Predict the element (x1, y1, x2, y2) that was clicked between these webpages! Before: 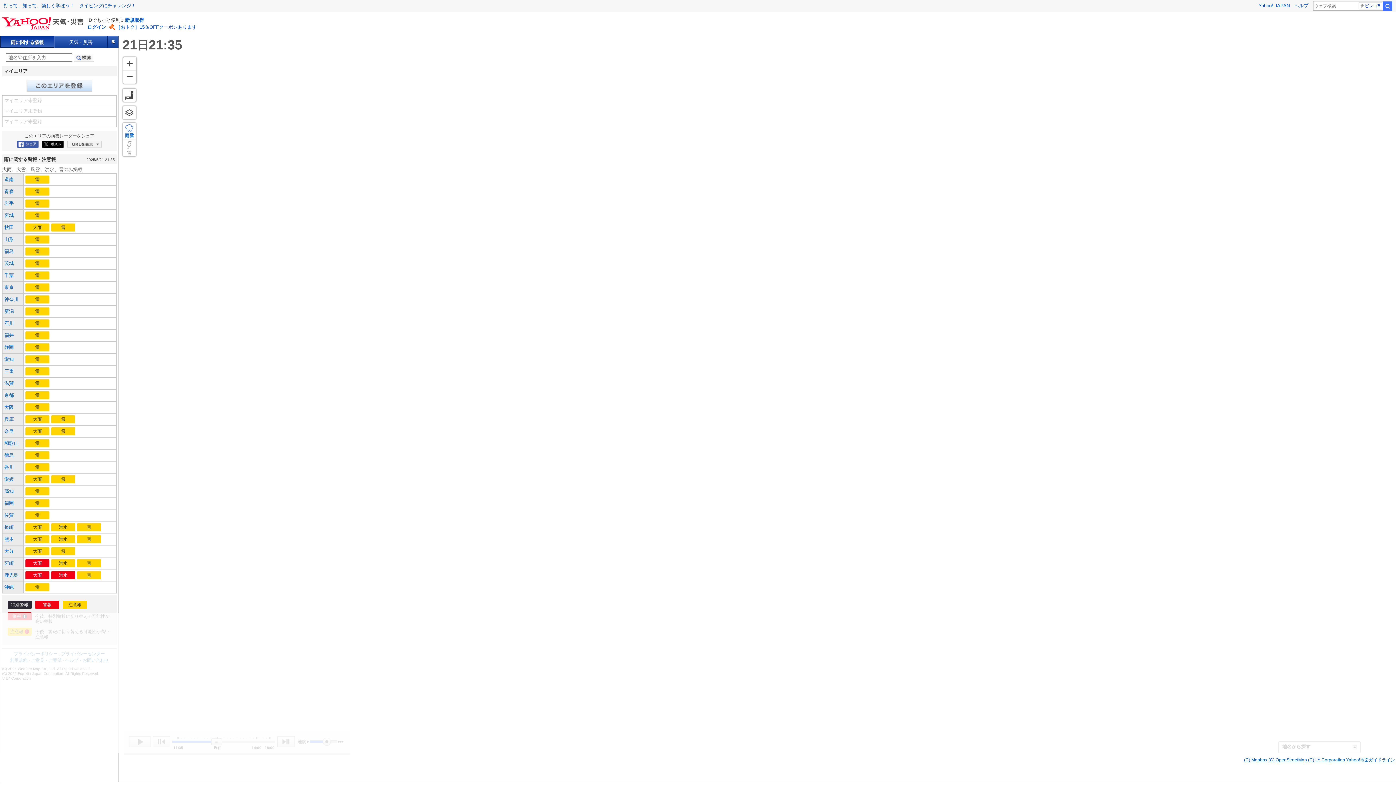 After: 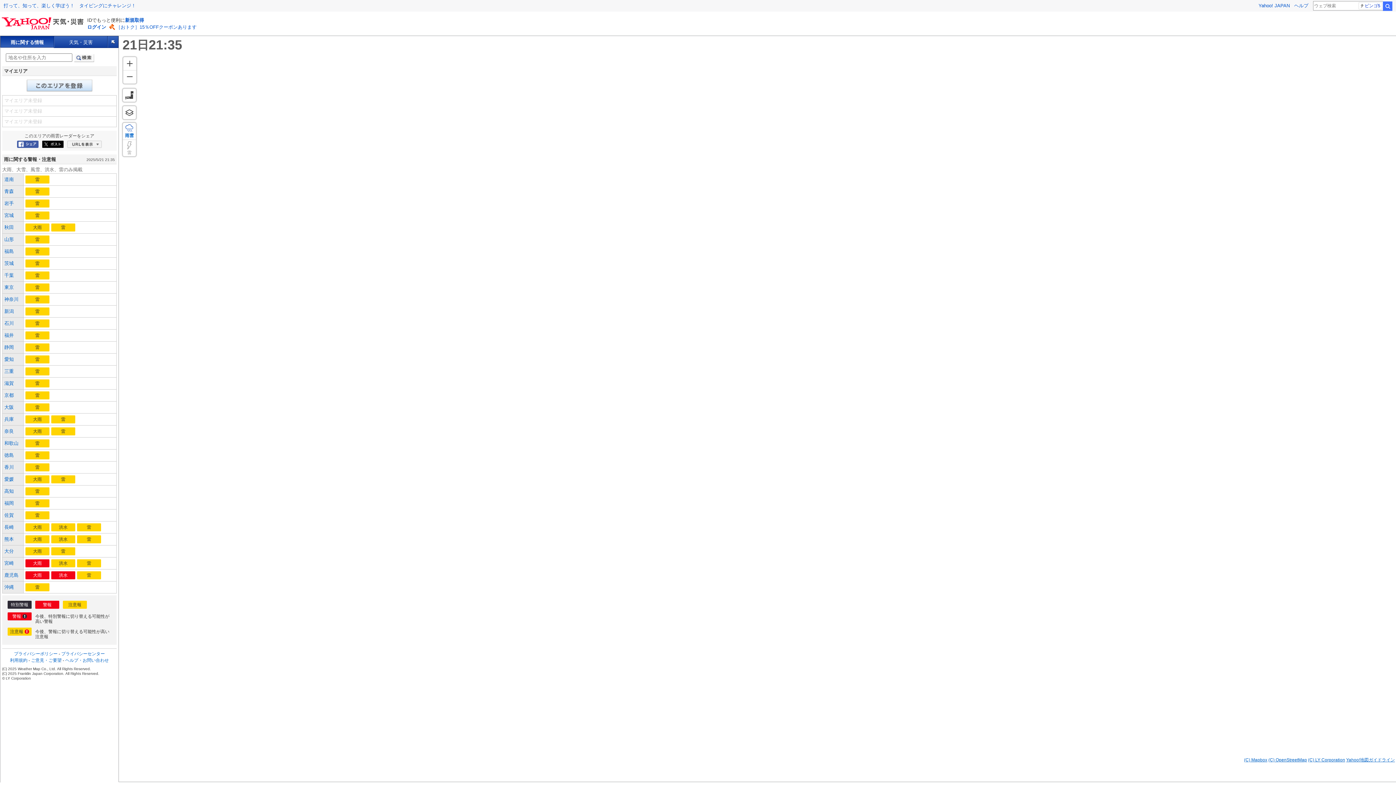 Action: label: 降水量 bbox: (1362, 742, 1395, 753)